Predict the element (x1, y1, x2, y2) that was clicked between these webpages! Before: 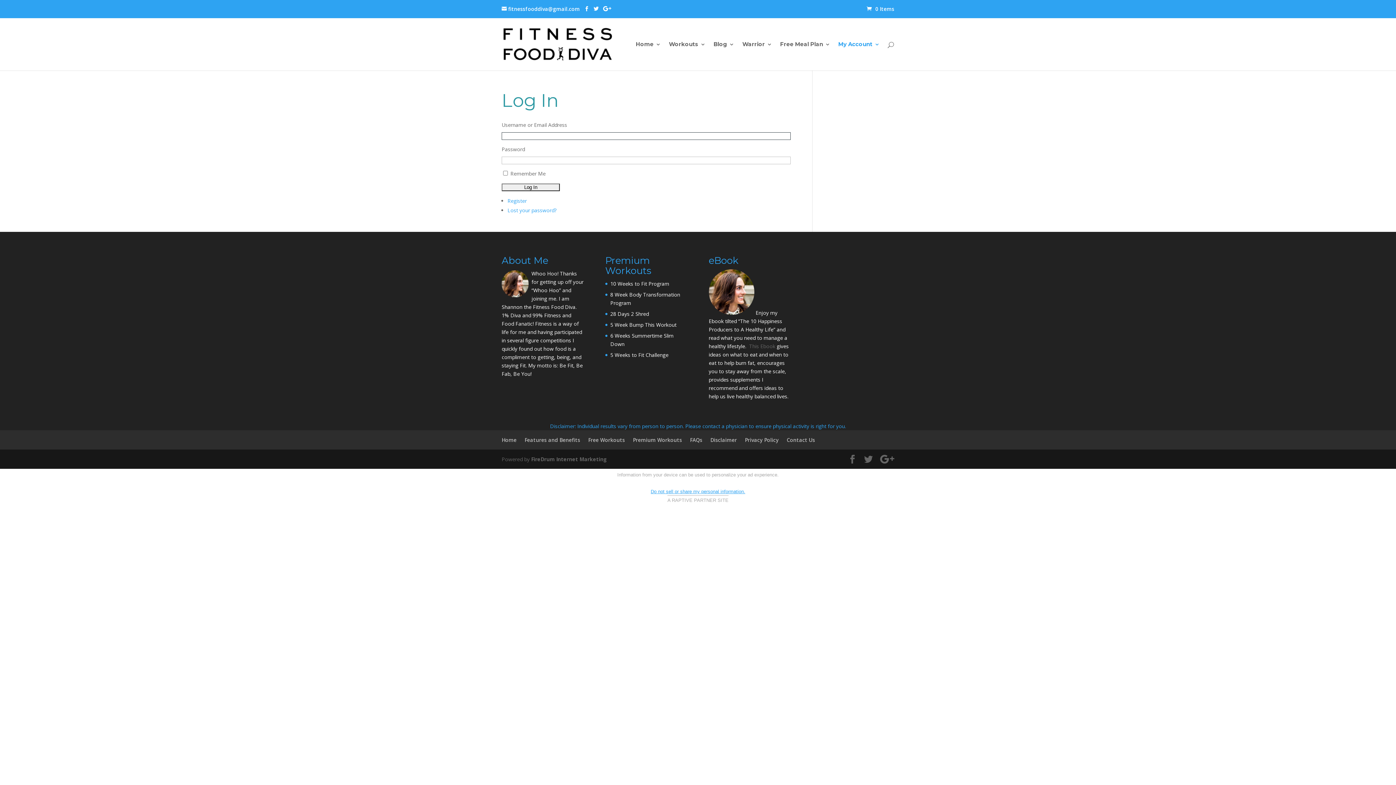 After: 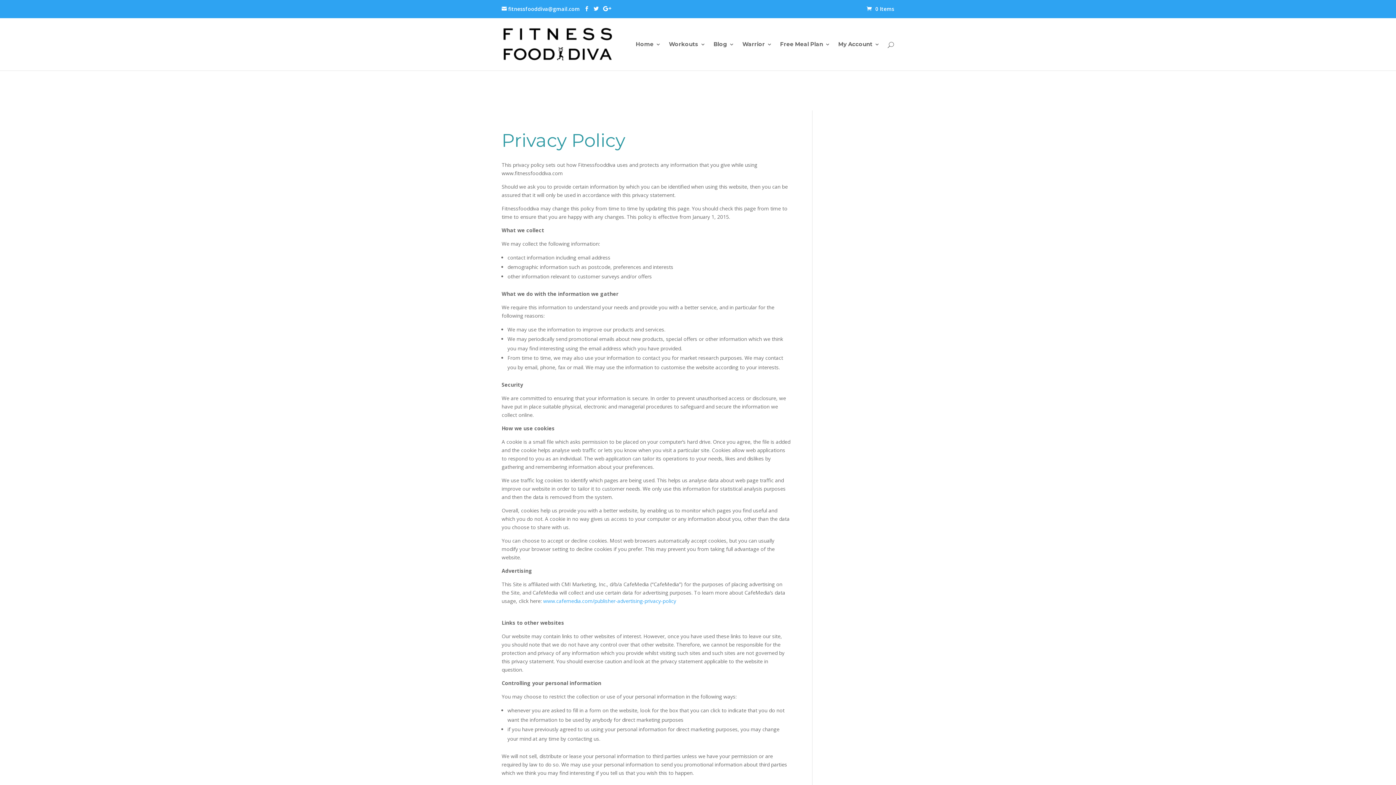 Action: label: Privacy Policy bbox: (745, 436, 778, 443)